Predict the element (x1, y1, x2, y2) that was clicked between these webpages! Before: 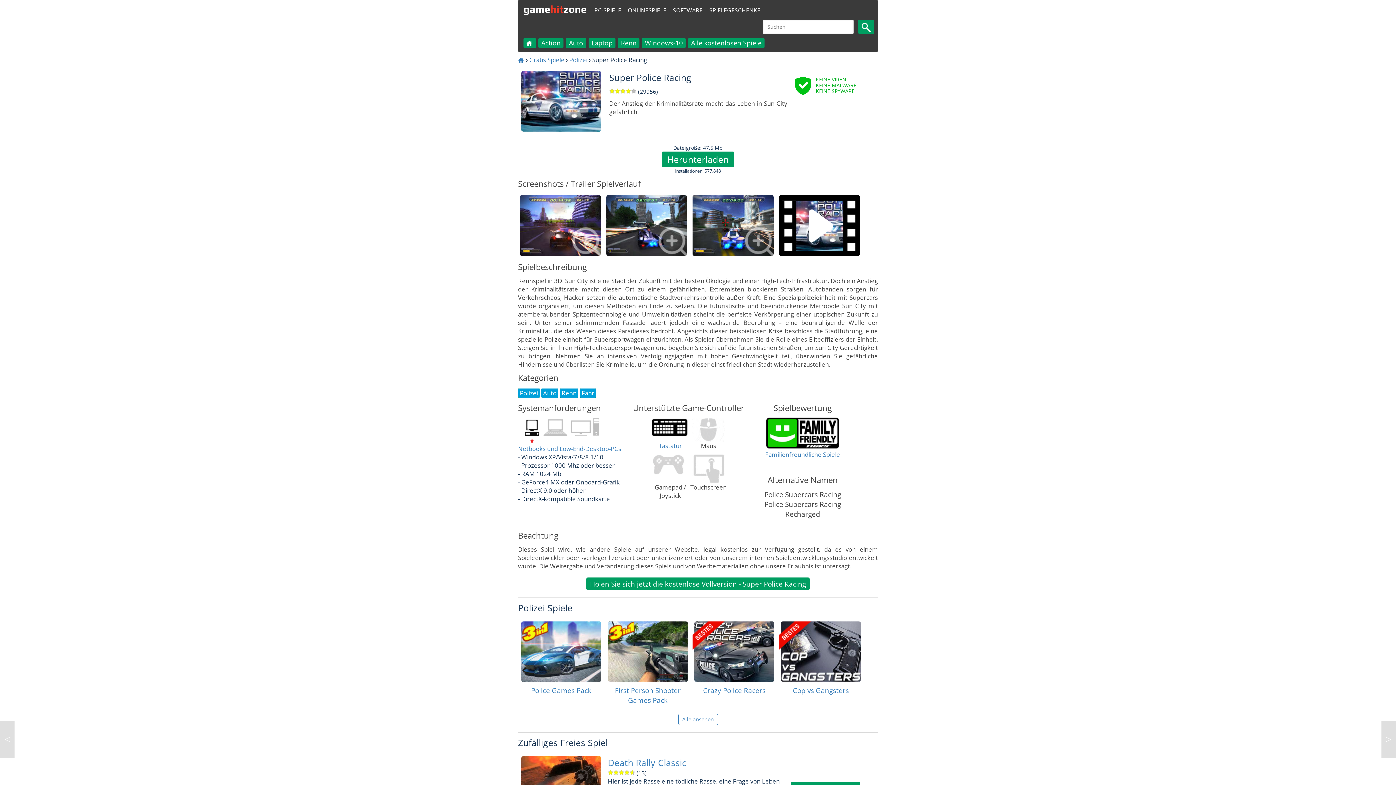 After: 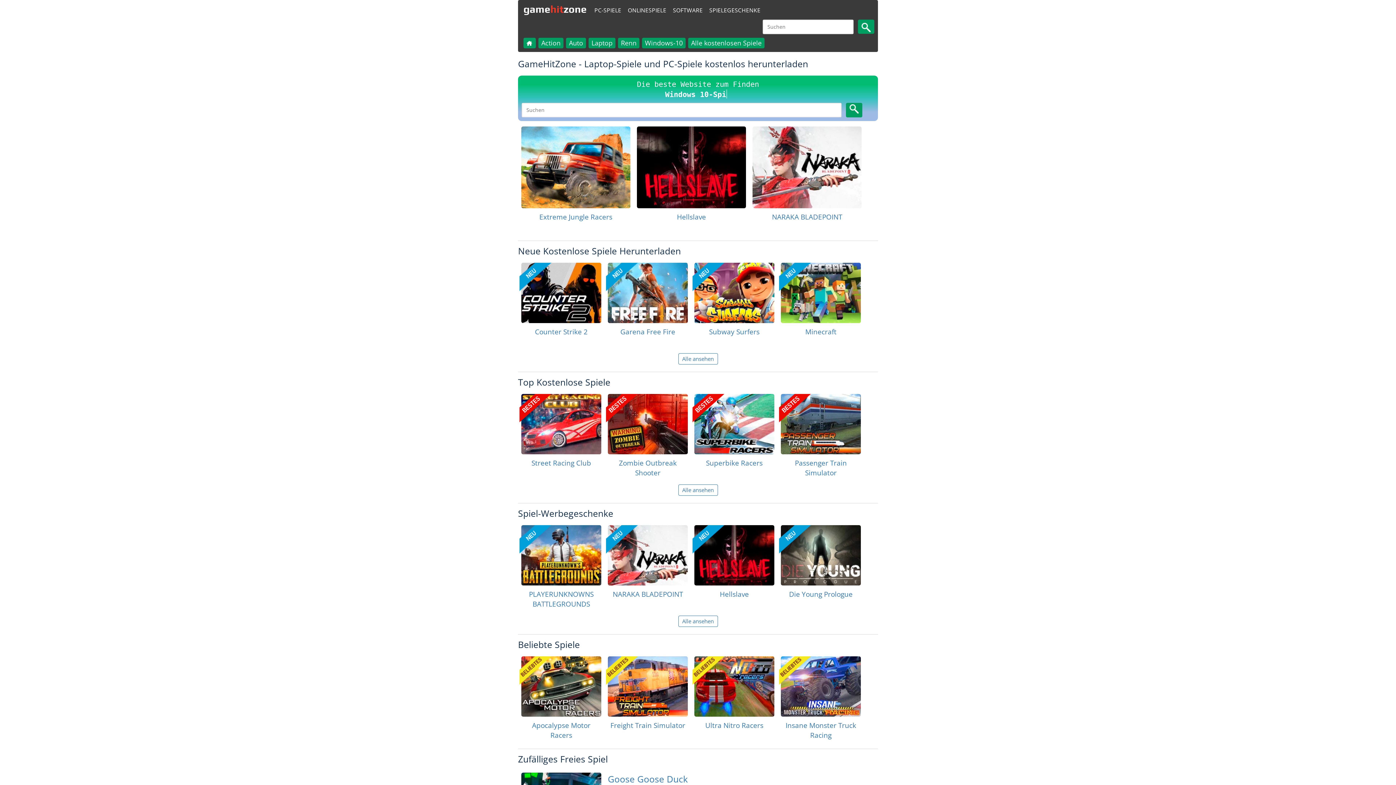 Action: bbox: (518, 55, 524, 64)